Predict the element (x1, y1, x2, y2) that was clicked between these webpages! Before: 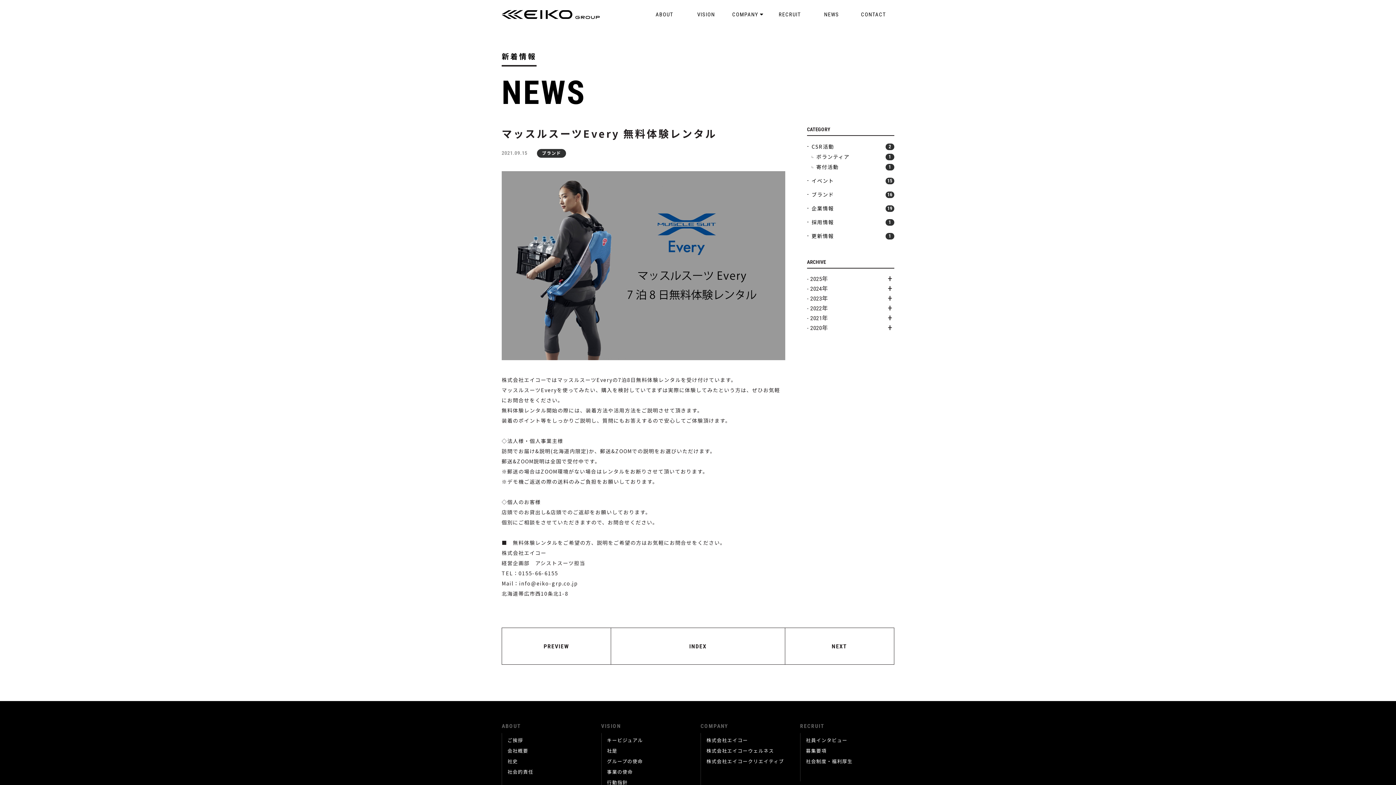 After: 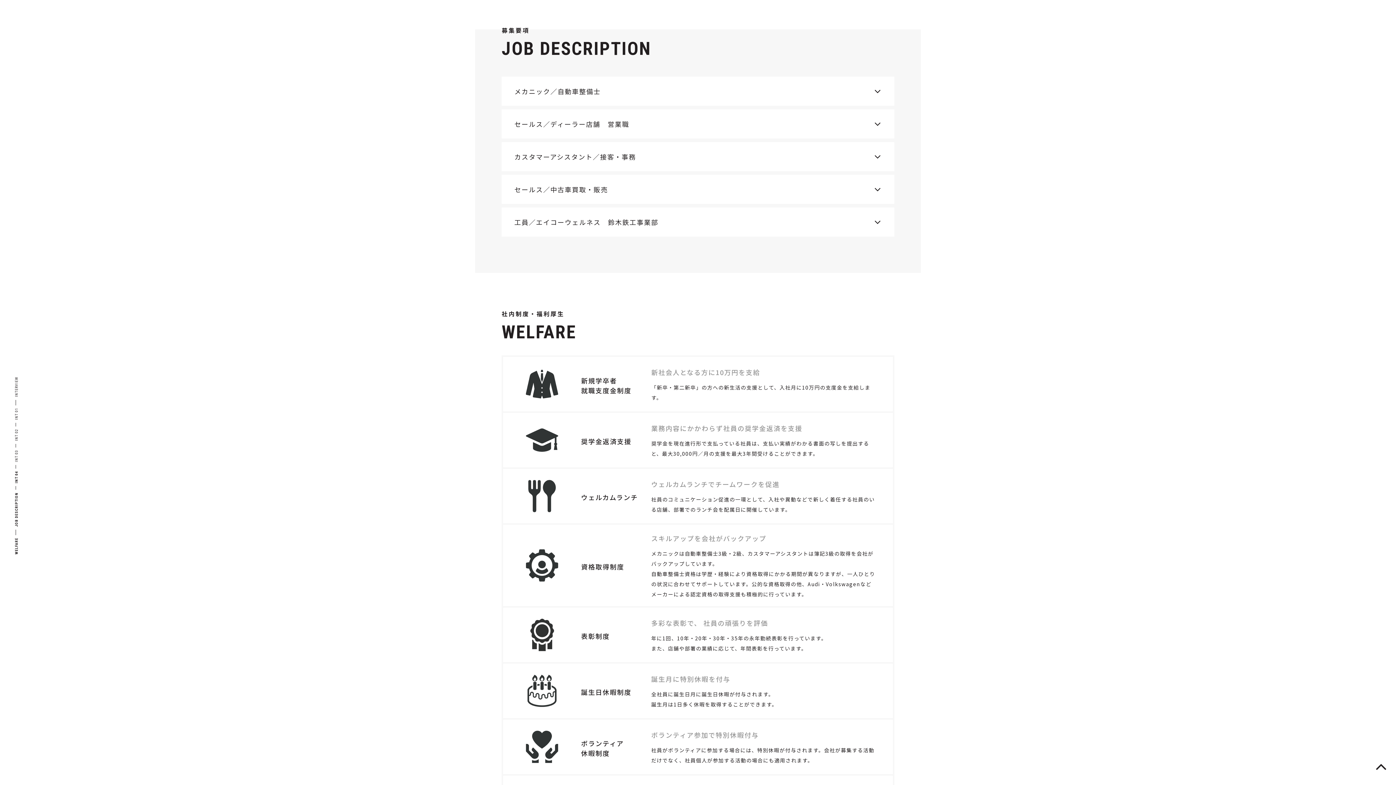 Action: label: 募集要項 bbox: (806, 748, 826, 754)